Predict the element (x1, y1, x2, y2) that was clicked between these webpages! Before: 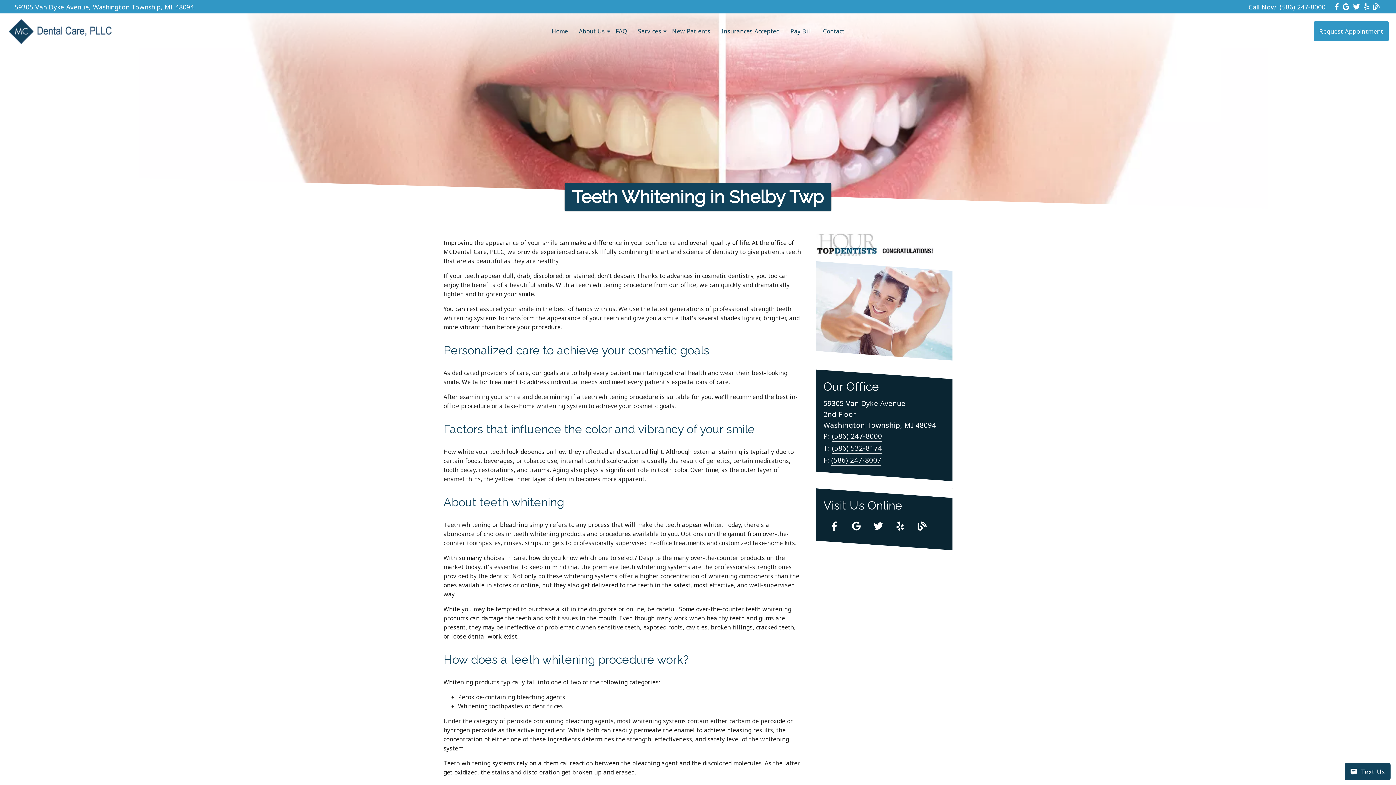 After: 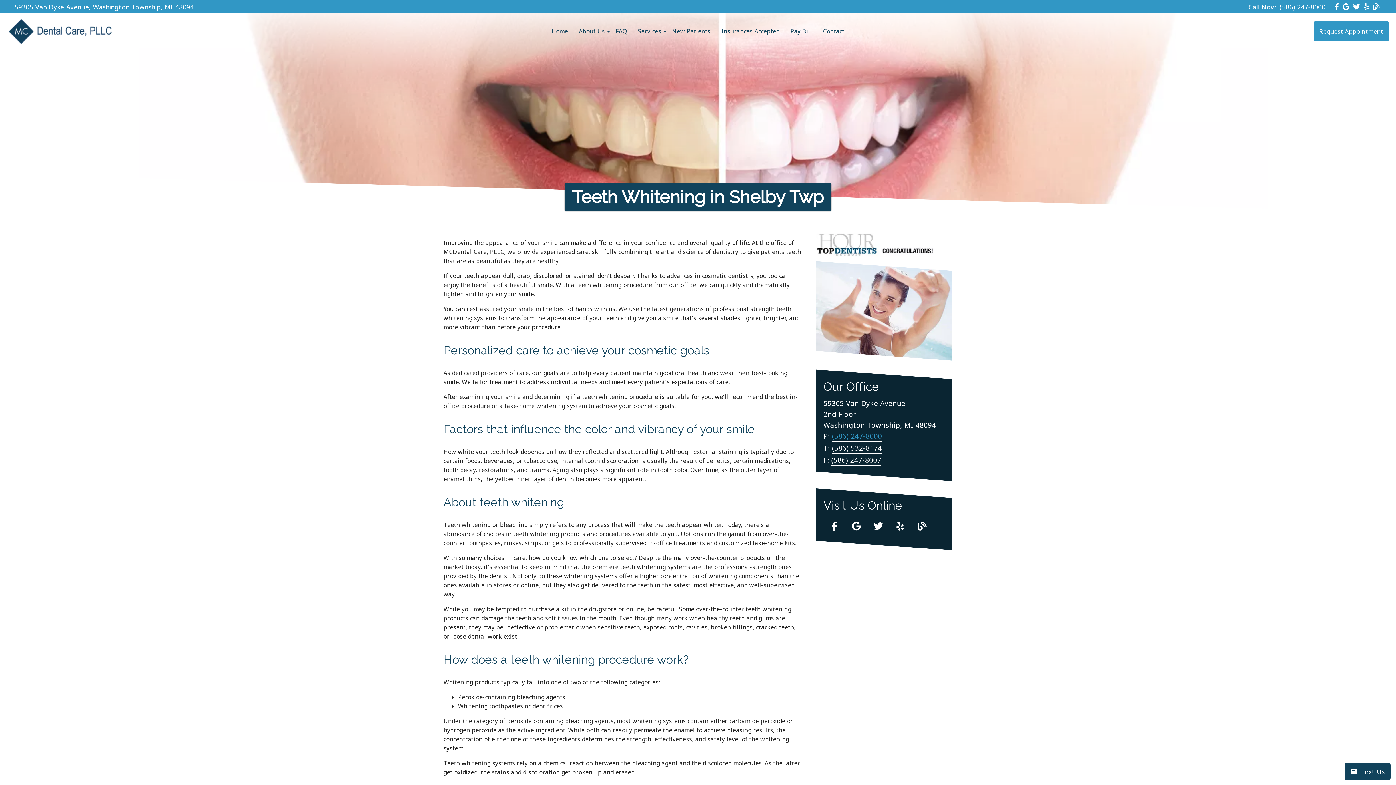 Action: bbox: (832, 431, 882, 441) label: (586) 247-8000